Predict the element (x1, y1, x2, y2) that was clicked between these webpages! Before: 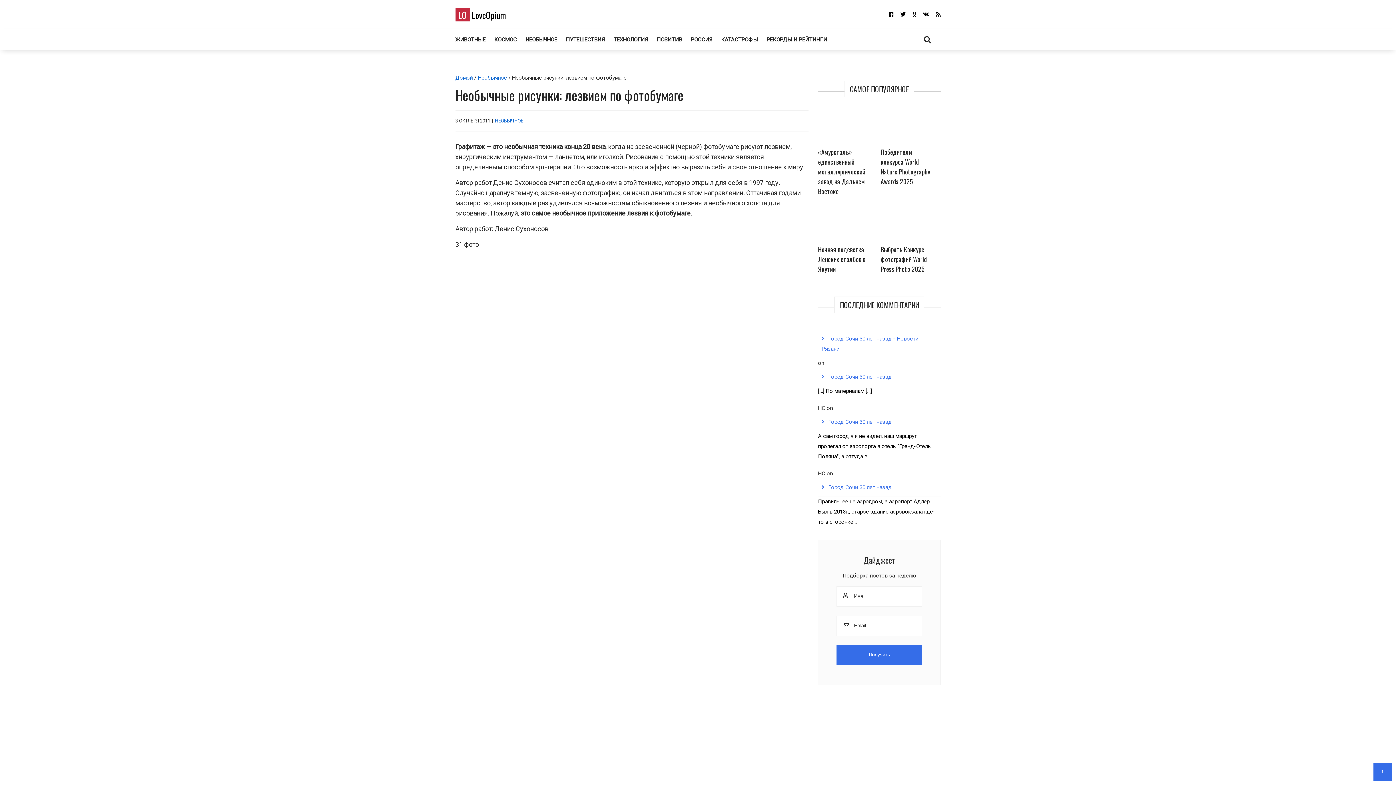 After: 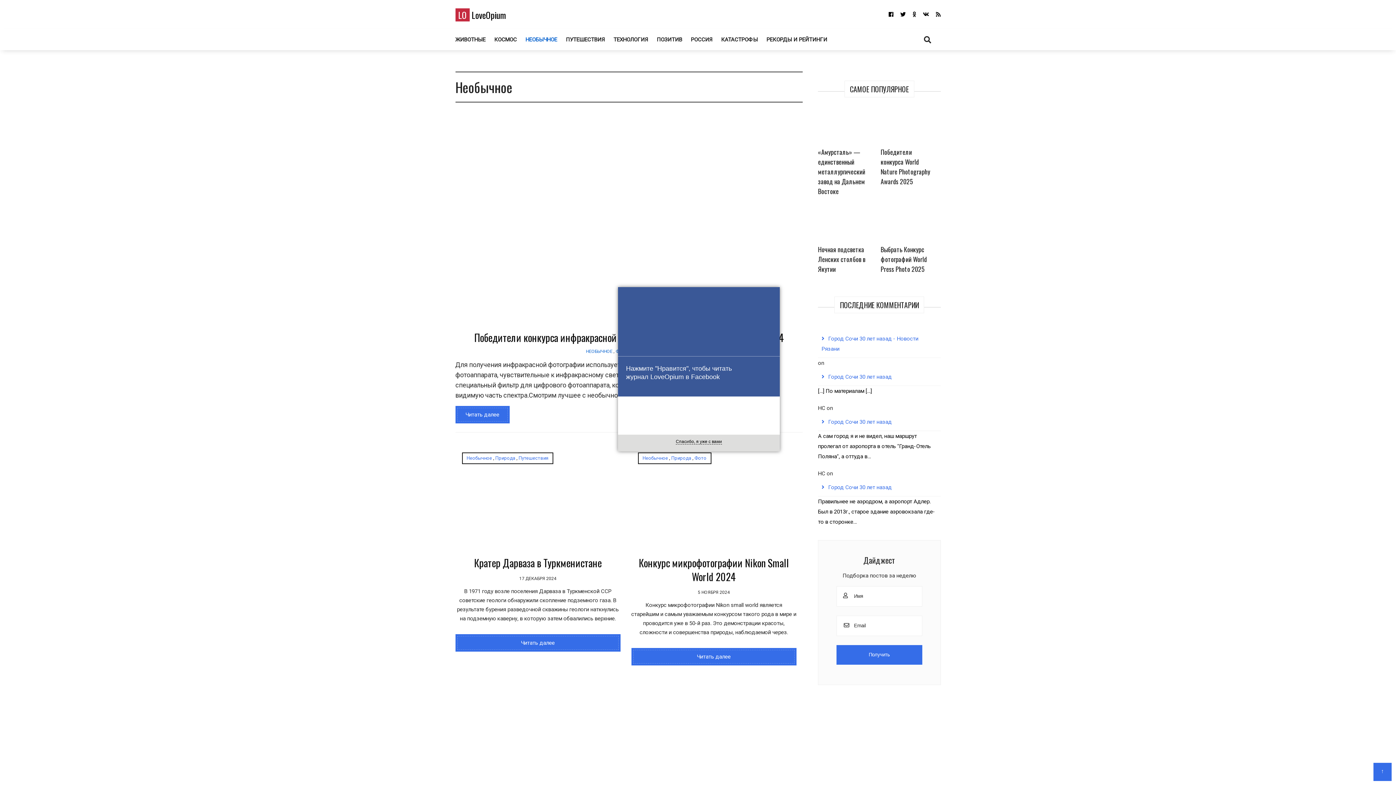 Action: bbox: (495, 118, 523, 123) label: НЕОБЫЧНОЕ